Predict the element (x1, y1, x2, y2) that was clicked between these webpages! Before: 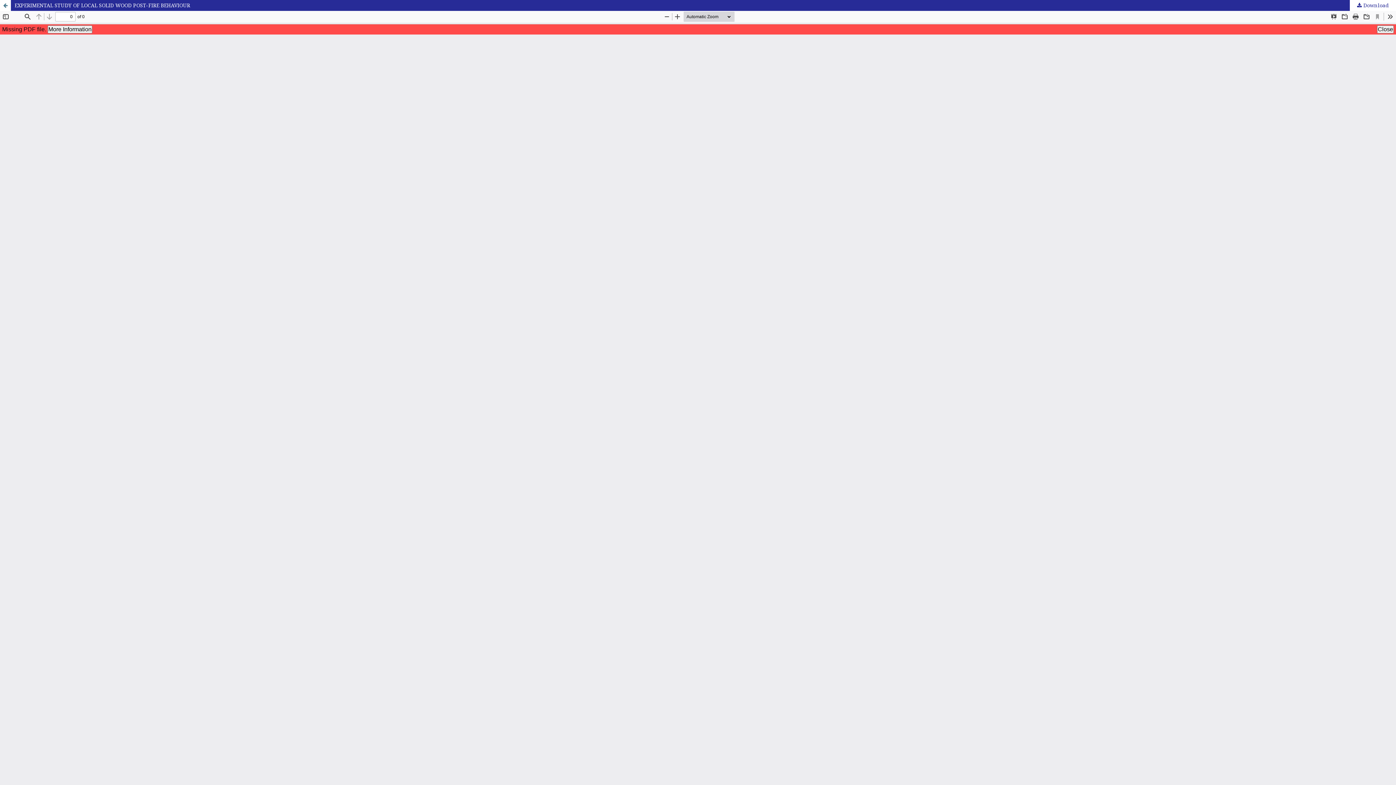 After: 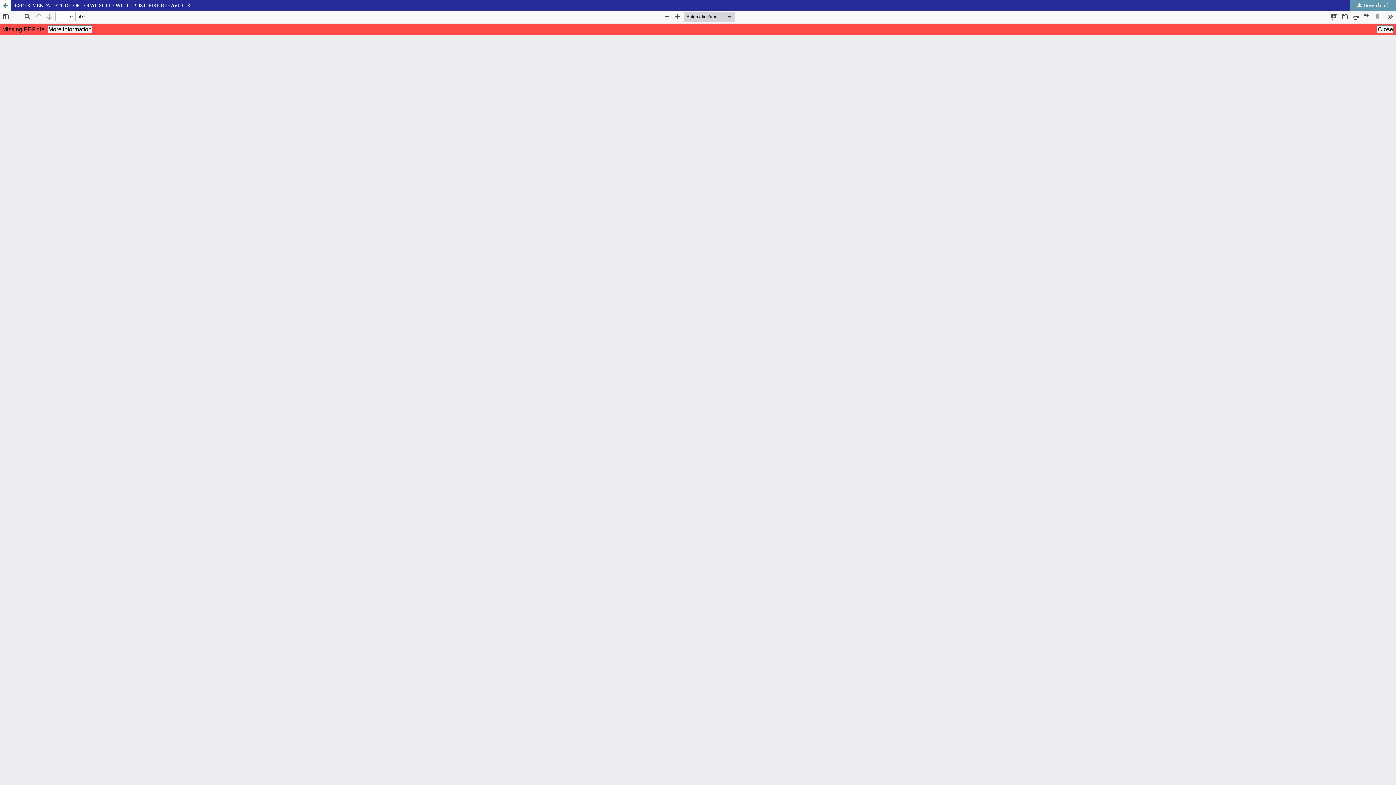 Action: bbox: (1350, 0, 1396, 10) label:  Download